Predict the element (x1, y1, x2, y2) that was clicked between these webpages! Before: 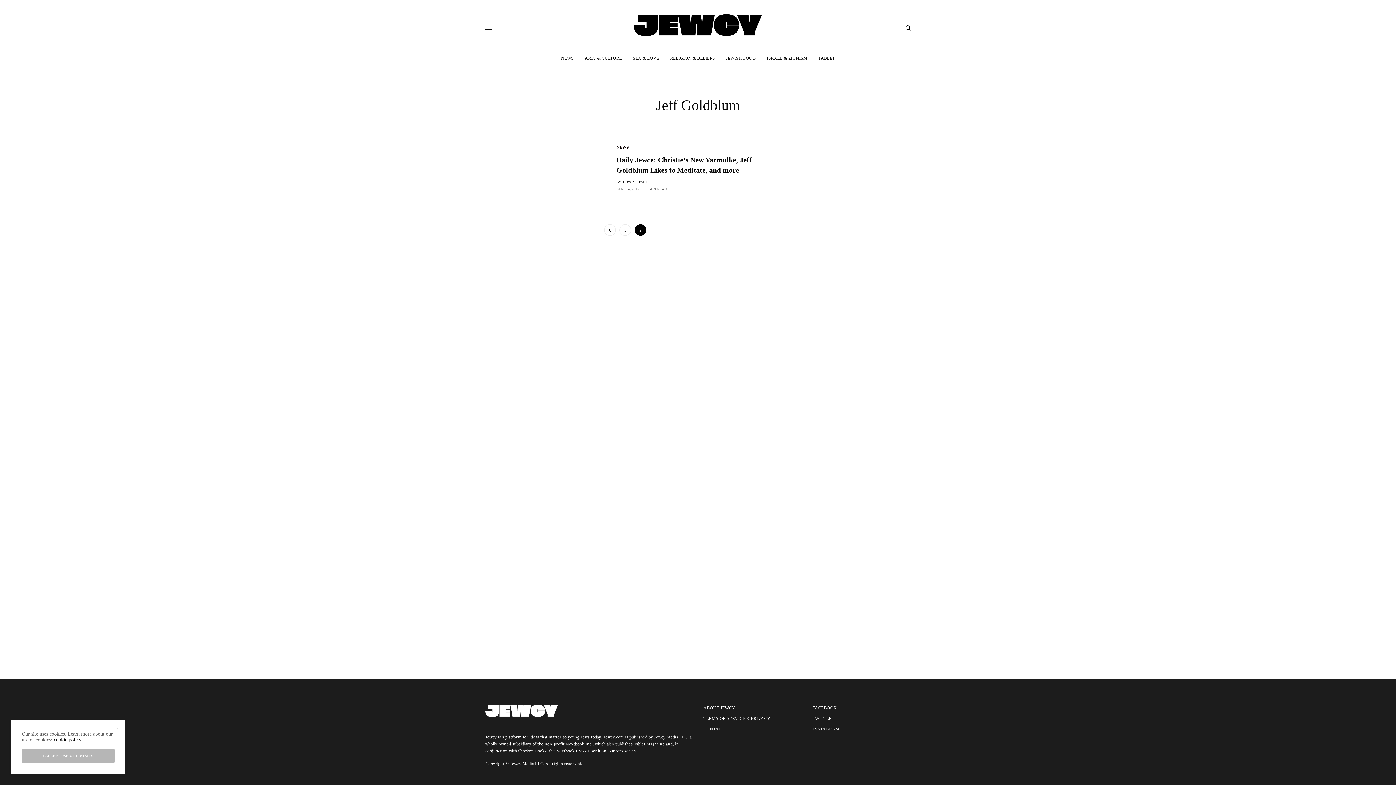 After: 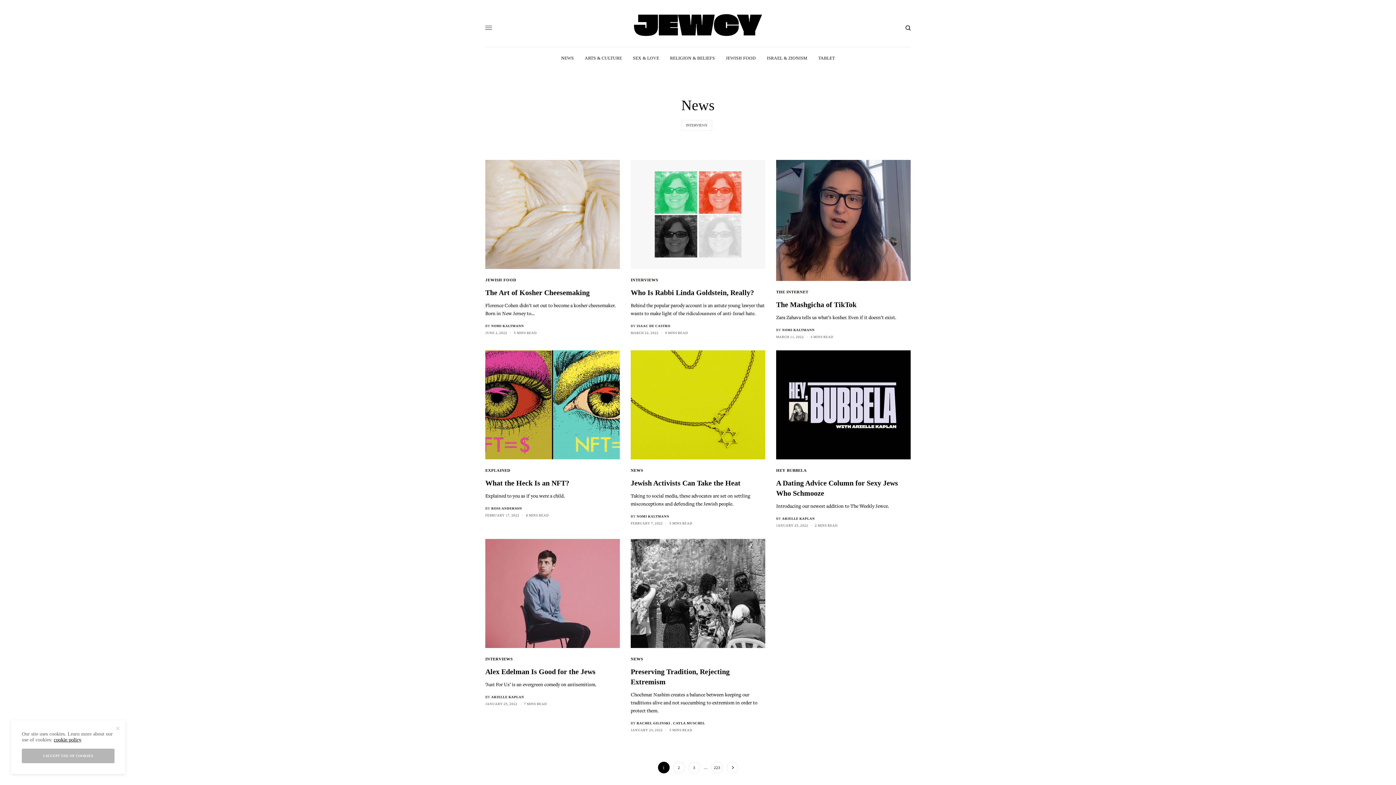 Action: bbox: (561, 47, 573, 69) label: NEWS